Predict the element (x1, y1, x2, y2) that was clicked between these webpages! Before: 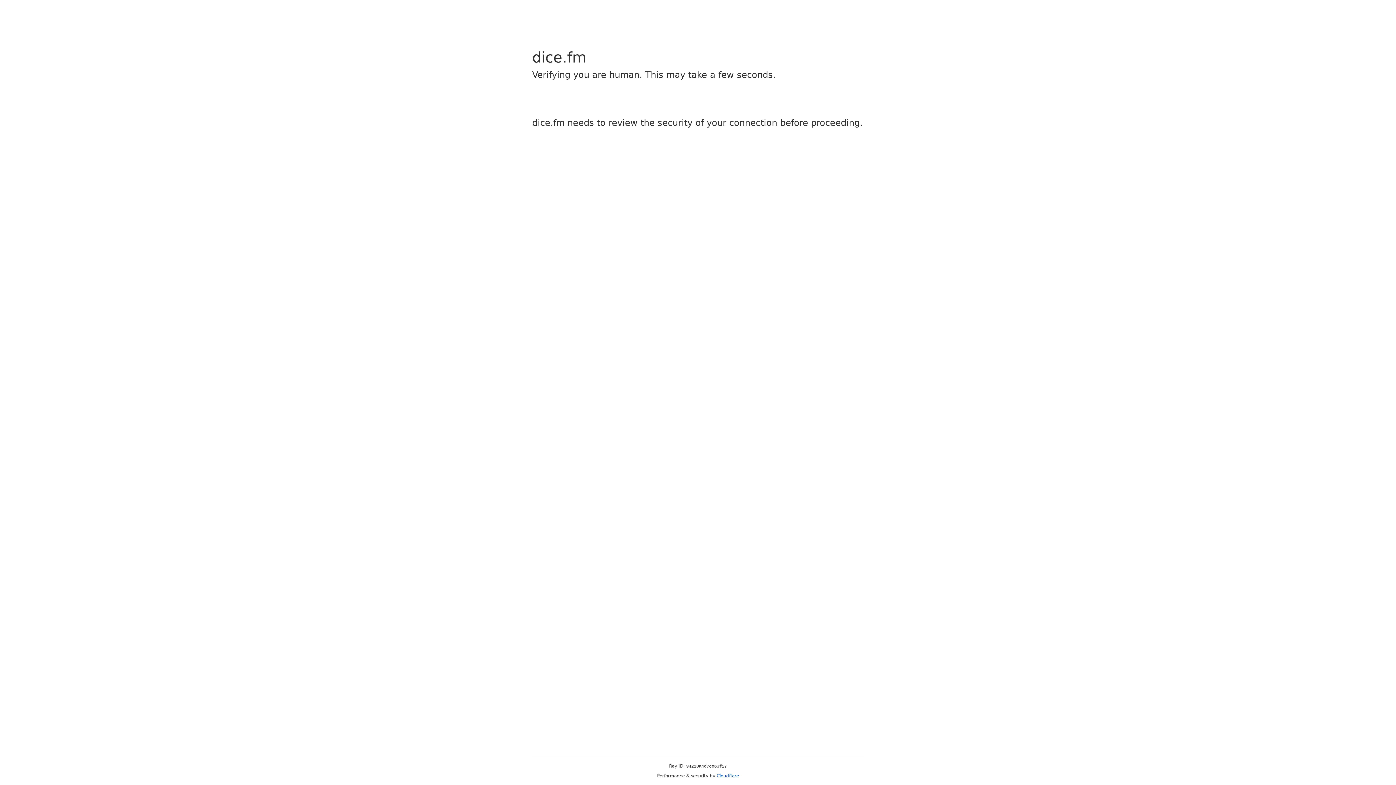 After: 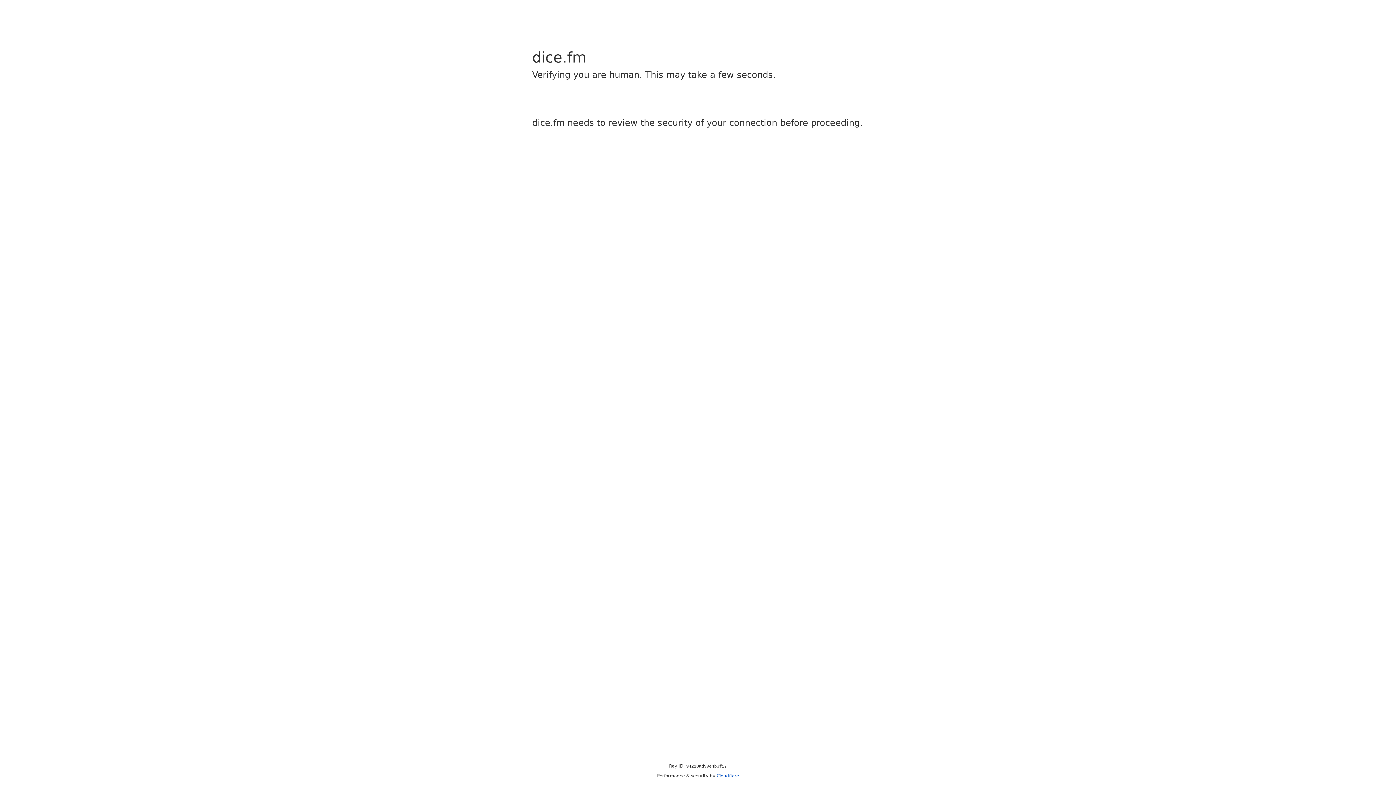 Action: label: Cloudflare bbox: (716, 773, 739, 778)